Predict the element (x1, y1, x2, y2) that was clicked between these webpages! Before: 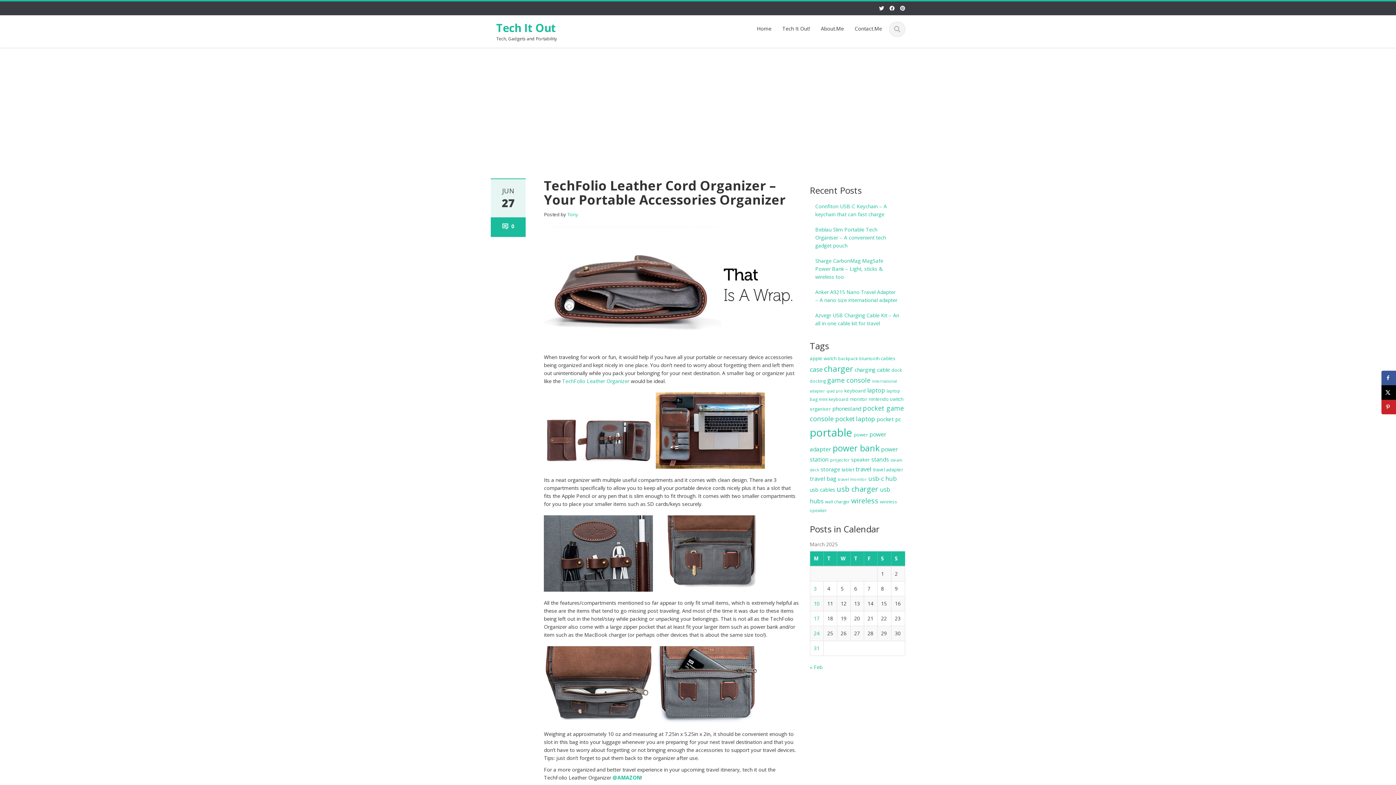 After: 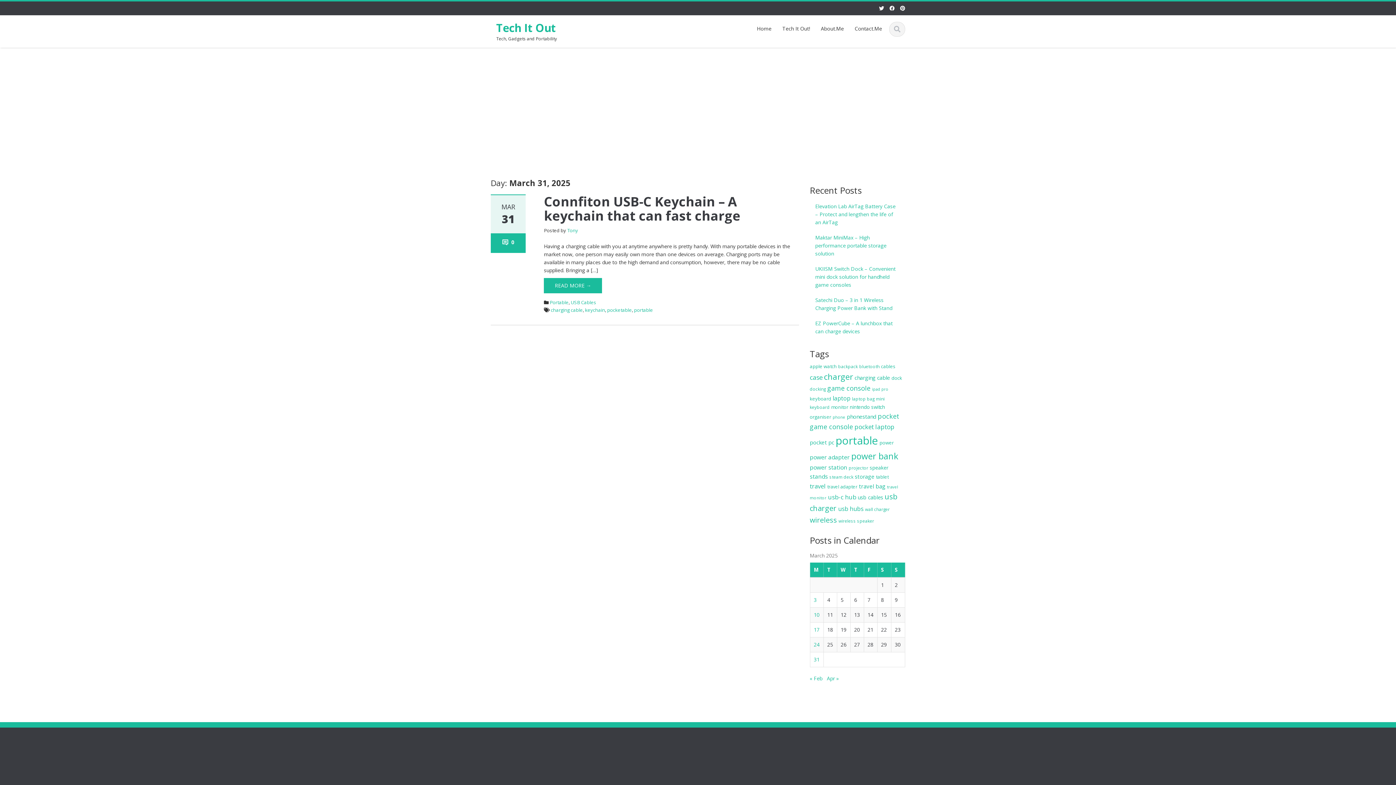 Action: label: Posts published on March 31, 2025 bbox: (814, 645, 819, 652)